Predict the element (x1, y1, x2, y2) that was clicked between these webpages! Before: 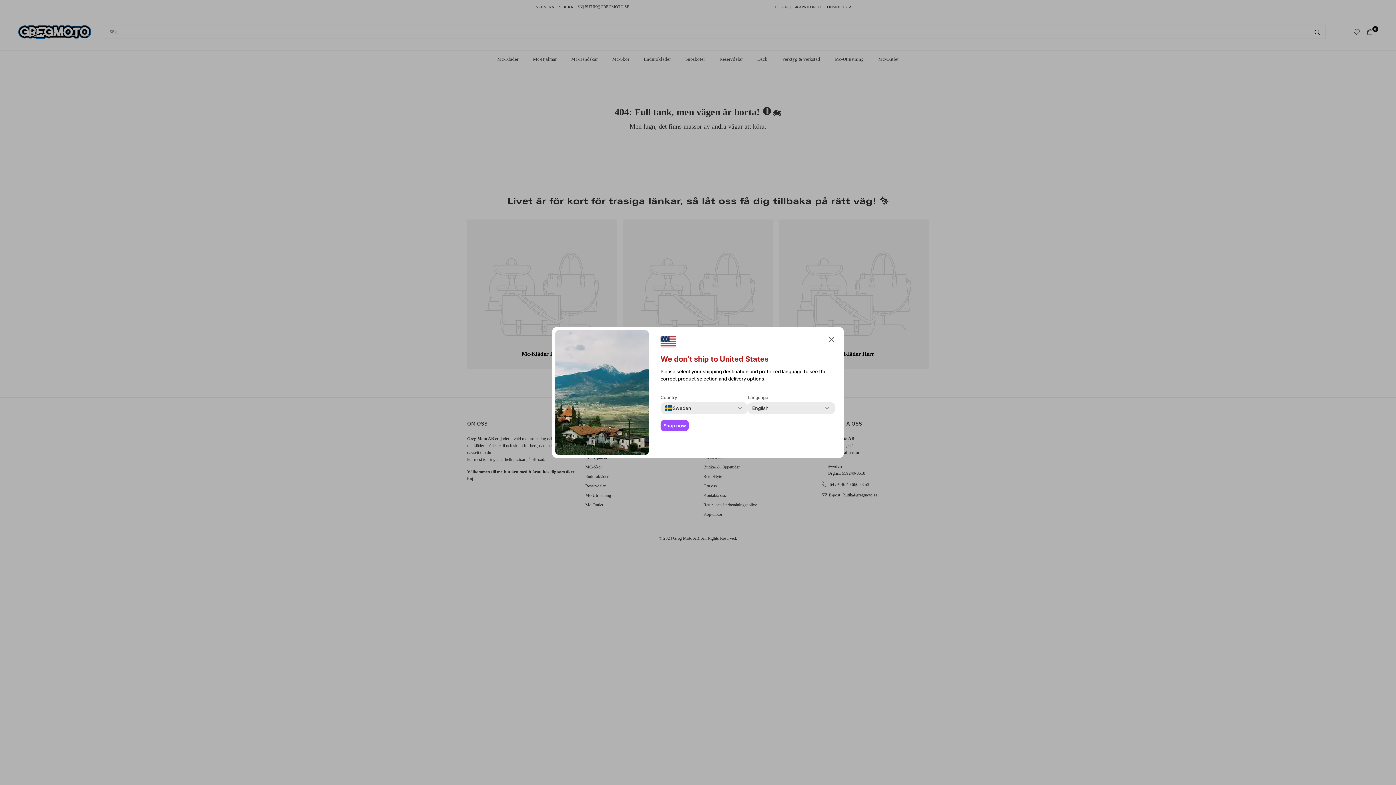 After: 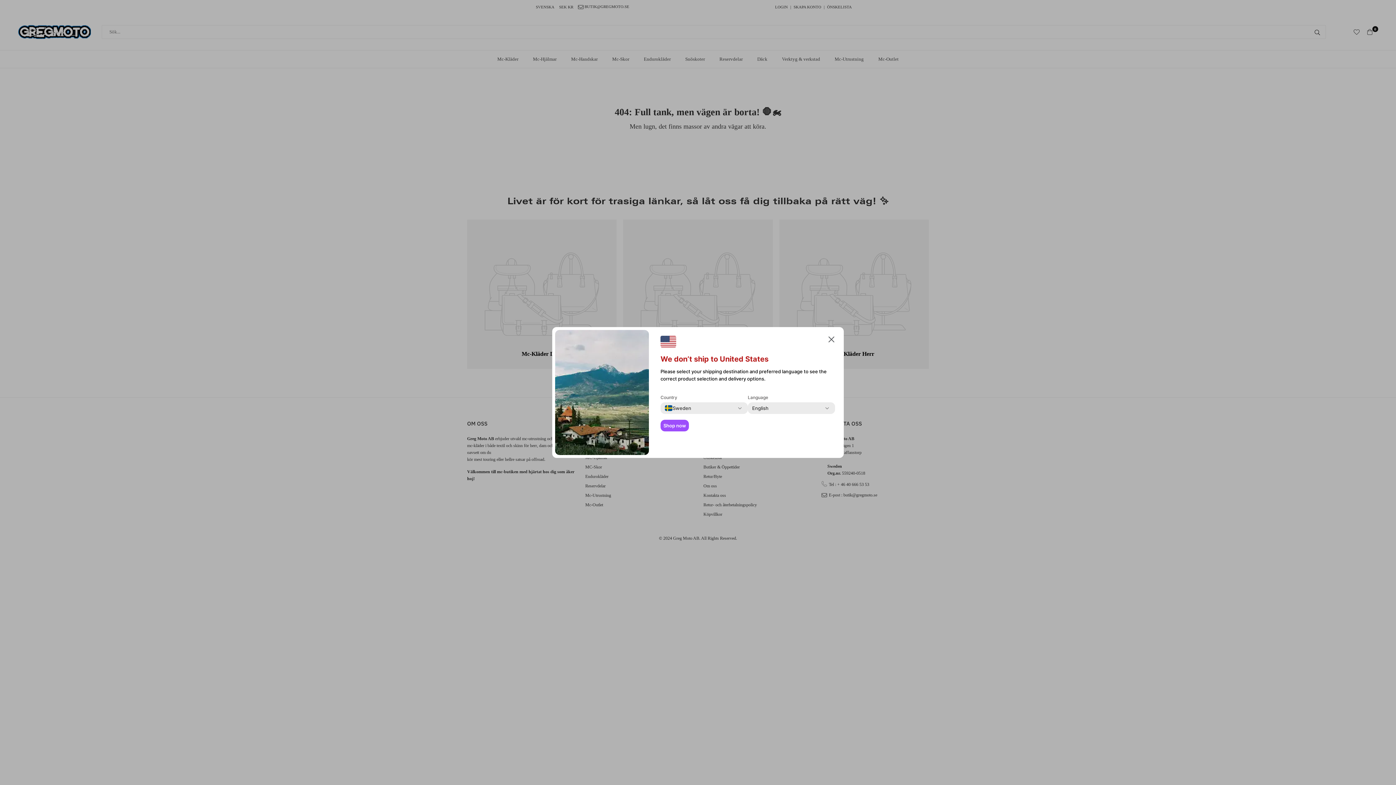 Action: bbox: (660, 420, 689, 431) label: Shop now